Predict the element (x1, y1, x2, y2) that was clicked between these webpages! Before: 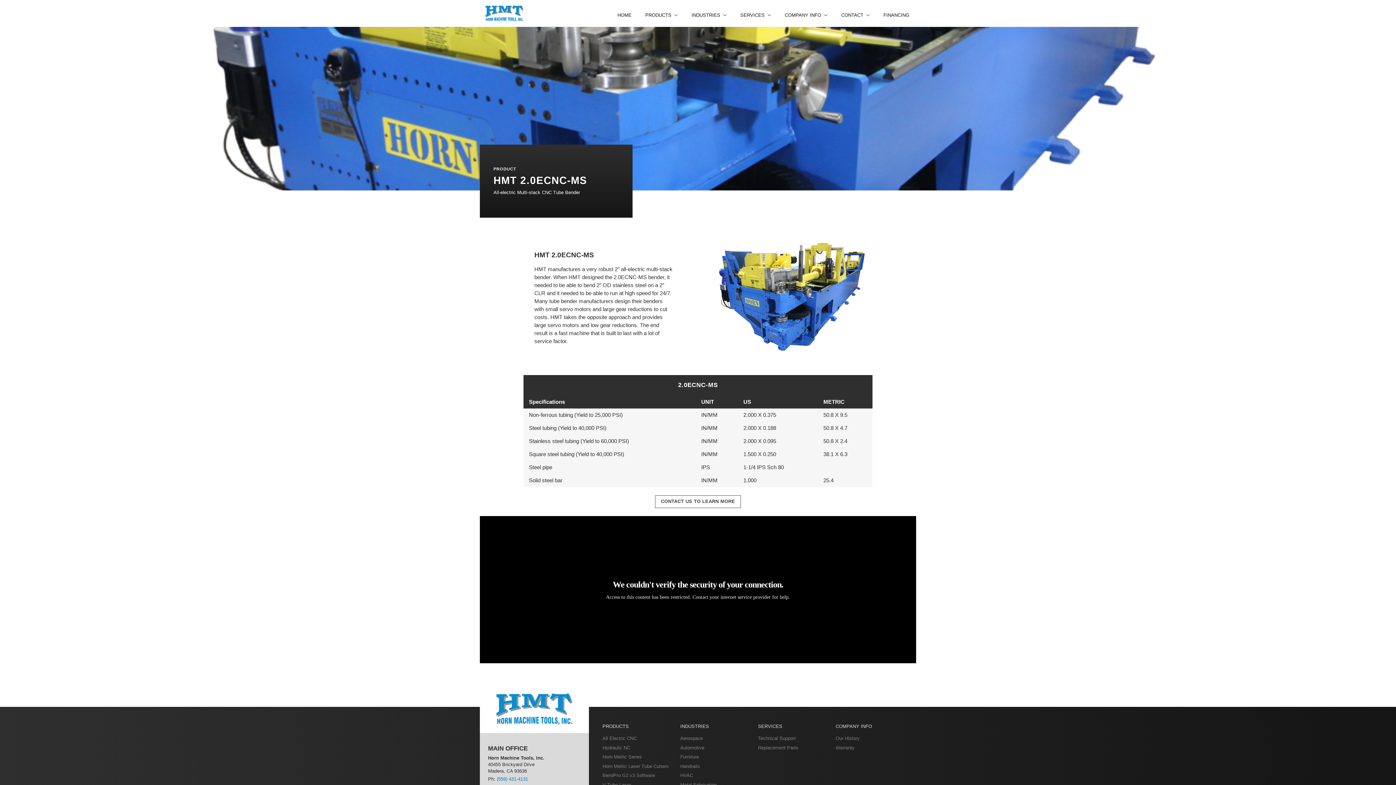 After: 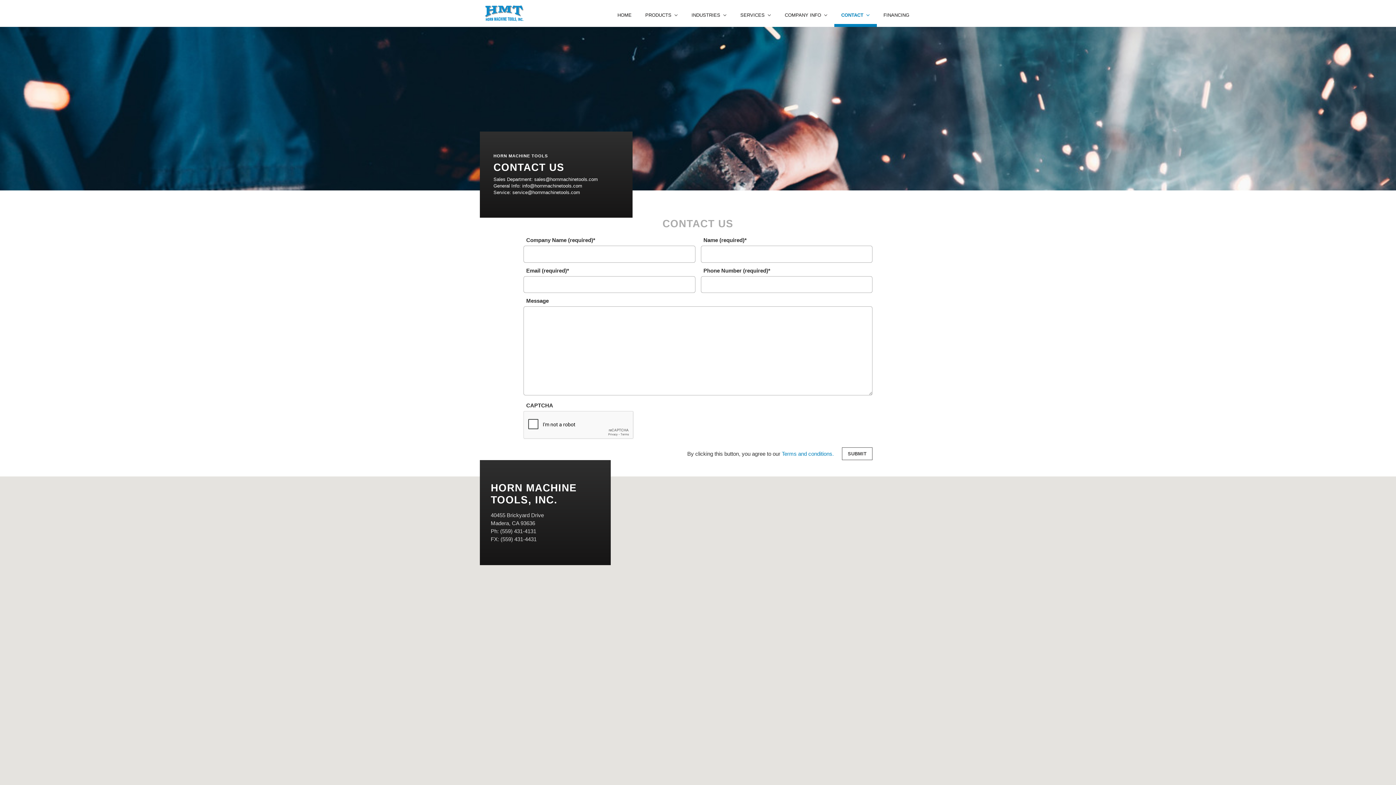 Action: bbox: (661, 498, 735, 505) label: CONTACT US TO LEARN MORE